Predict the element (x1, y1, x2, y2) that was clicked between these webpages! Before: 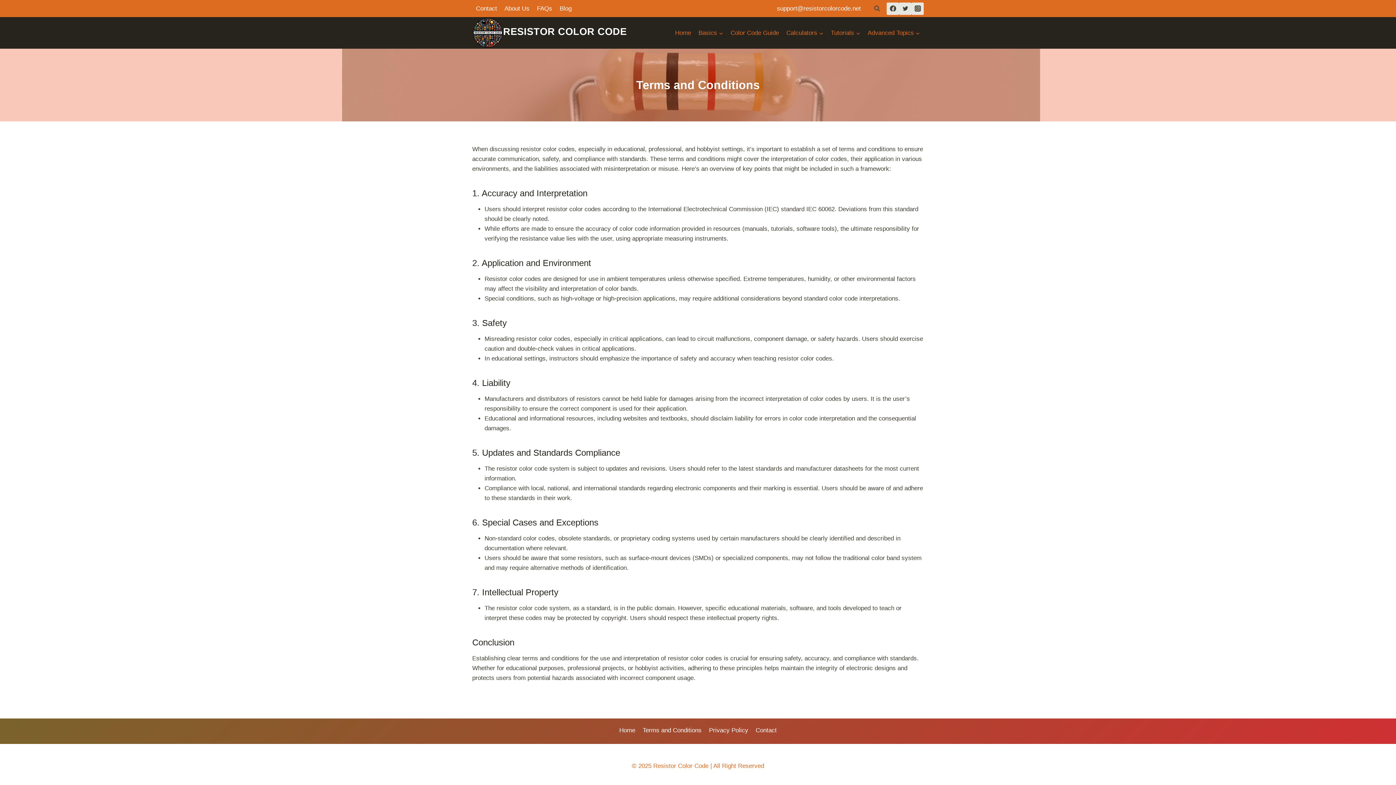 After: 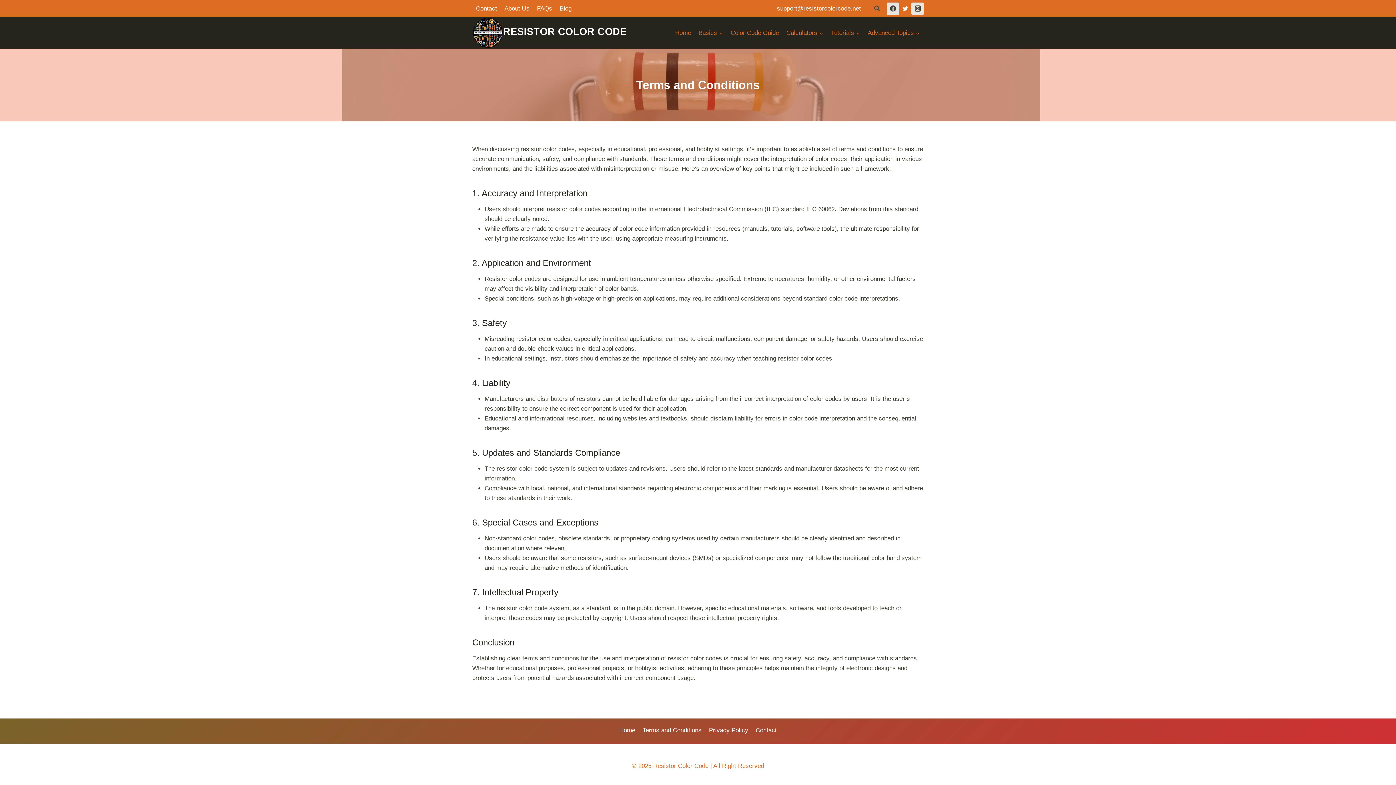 Action: label: Twitter bbox: (899, 2, 911, 14)